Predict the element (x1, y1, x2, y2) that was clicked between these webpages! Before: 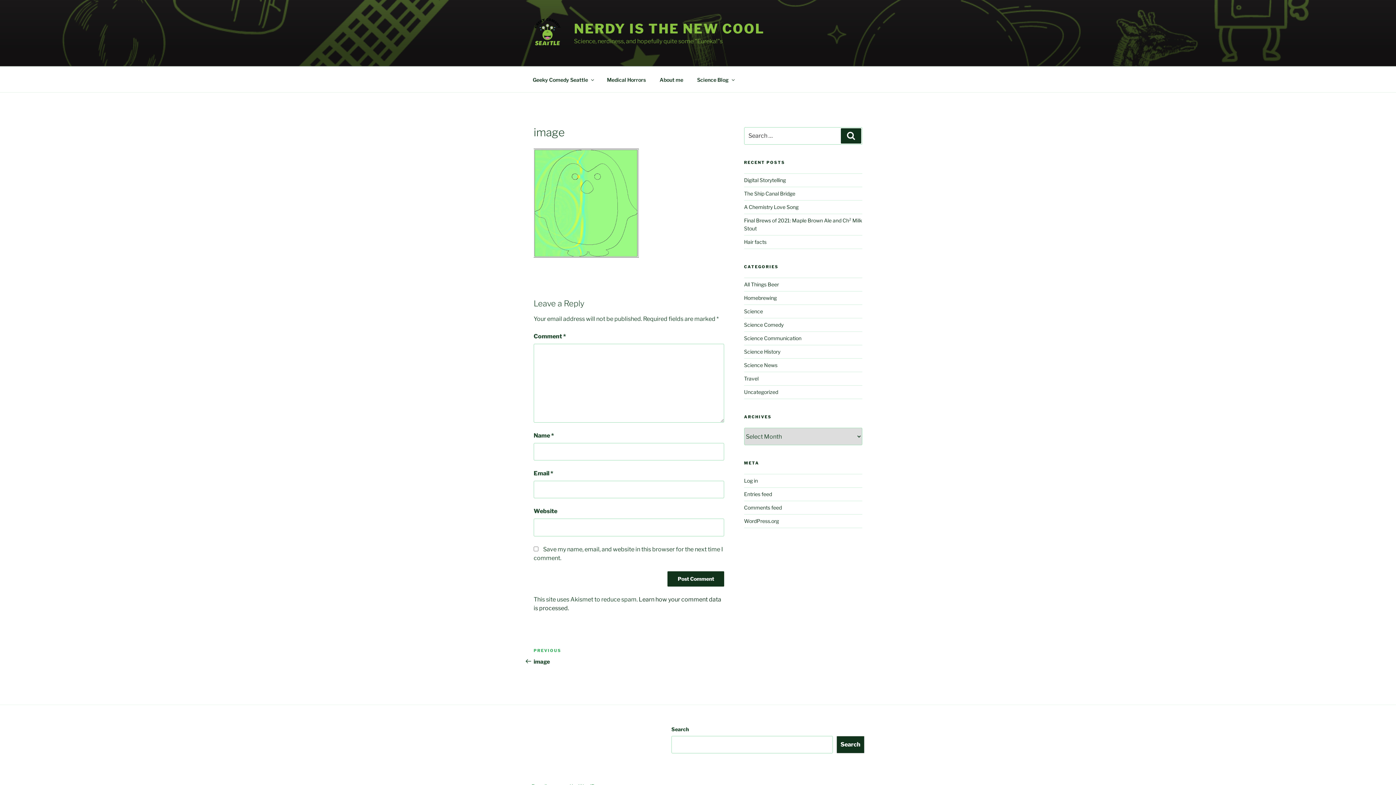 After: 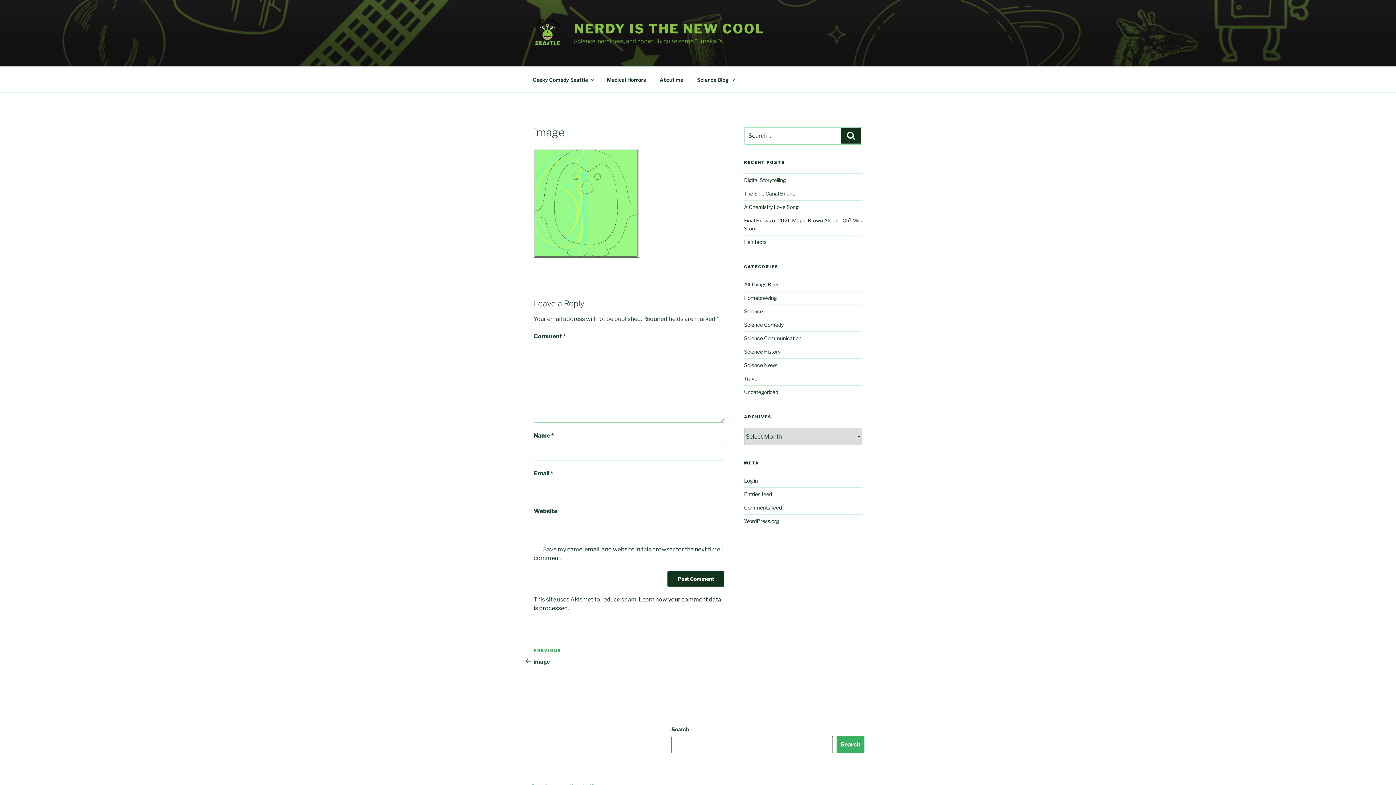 Action: bbox: (836, 736, 864, 753) label: Search